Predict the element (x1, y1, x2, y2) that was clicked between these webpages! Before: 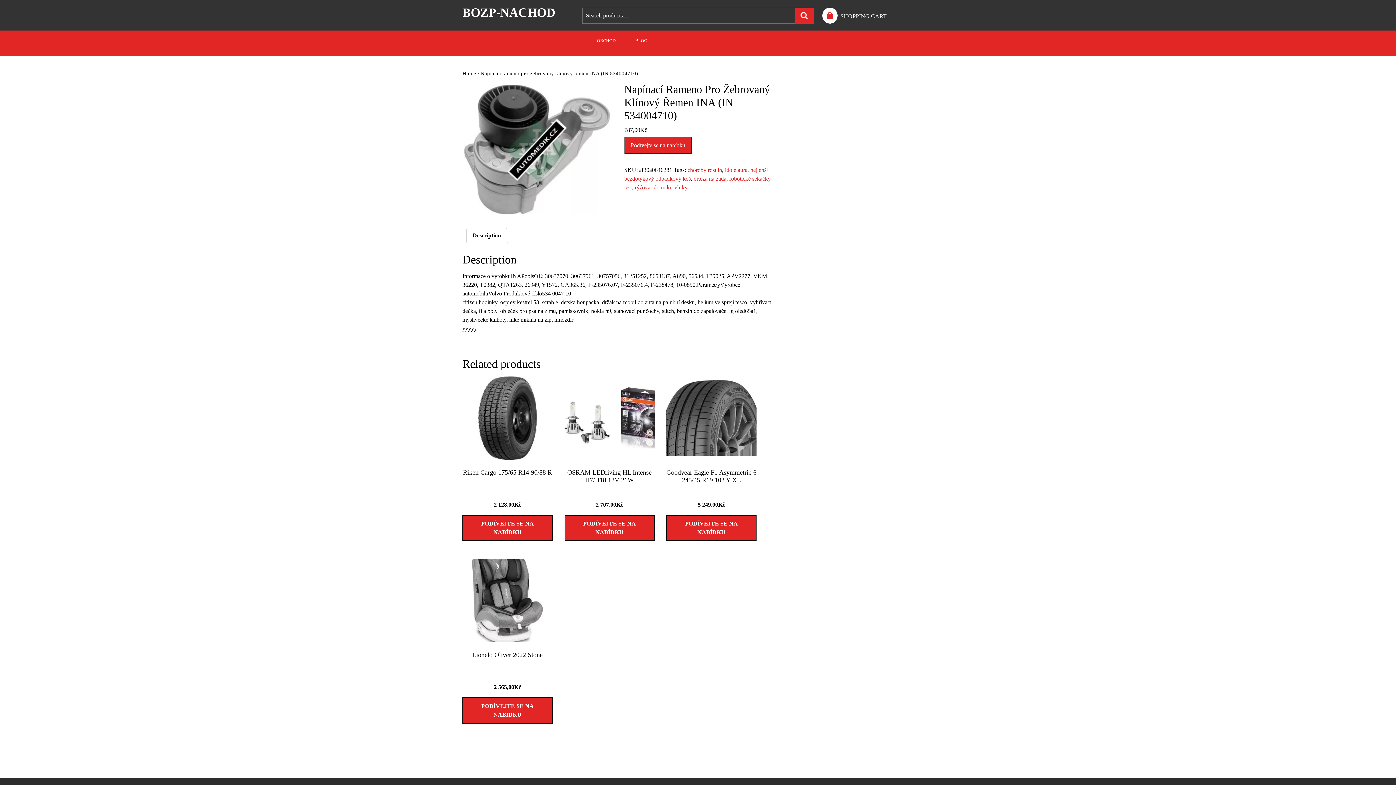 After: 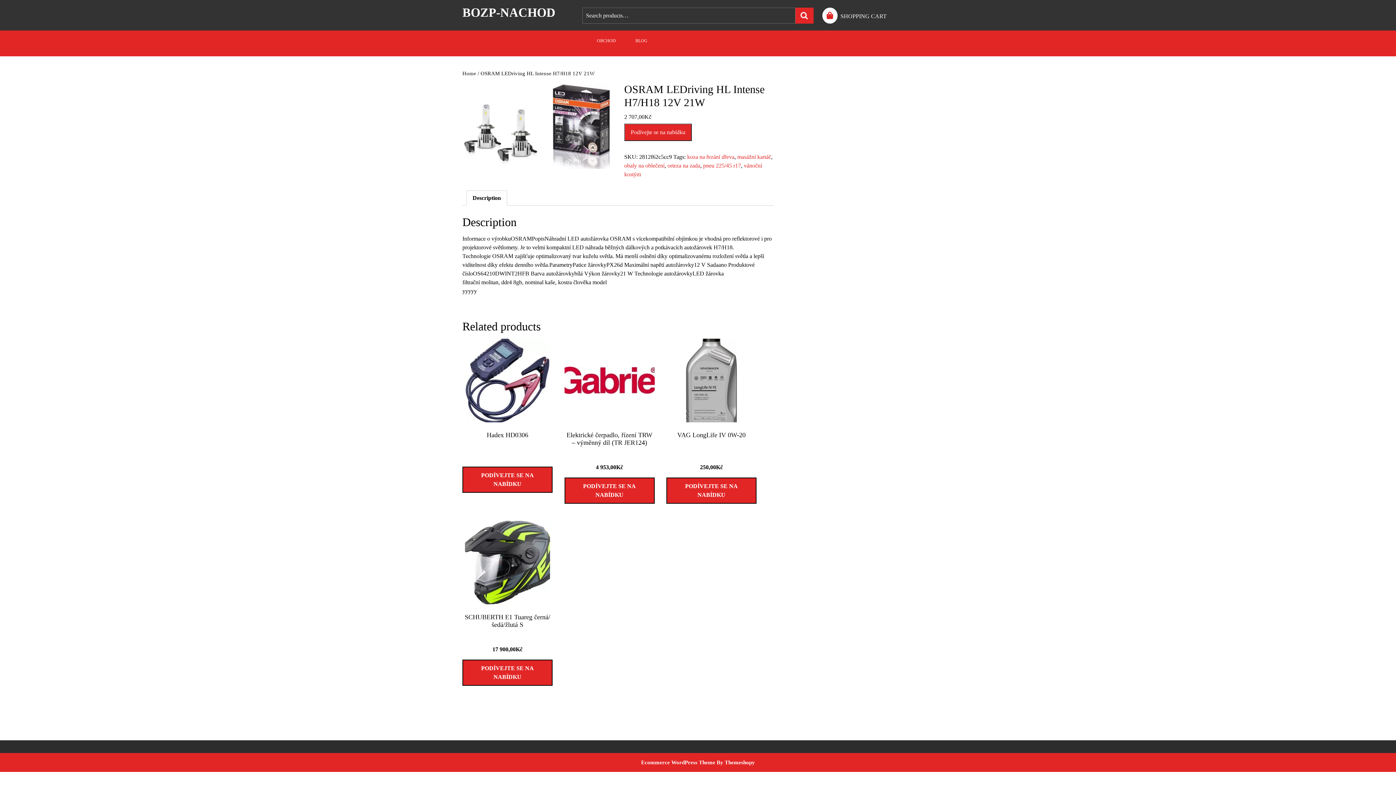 Action: label: OSRAM LEDriving HL Intense H7/H18 12V 21W
2 707,00Kč bbox: (564, 376, 654, 509)